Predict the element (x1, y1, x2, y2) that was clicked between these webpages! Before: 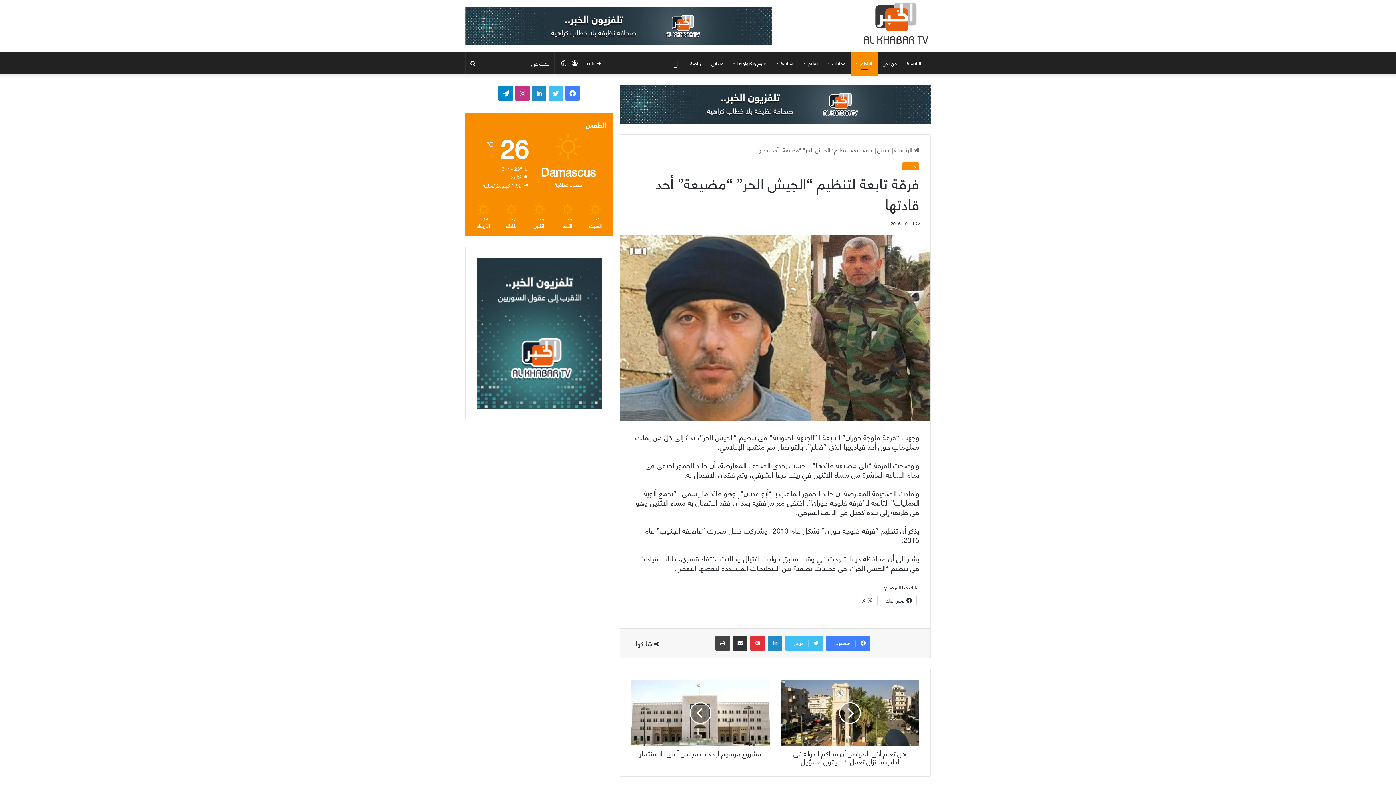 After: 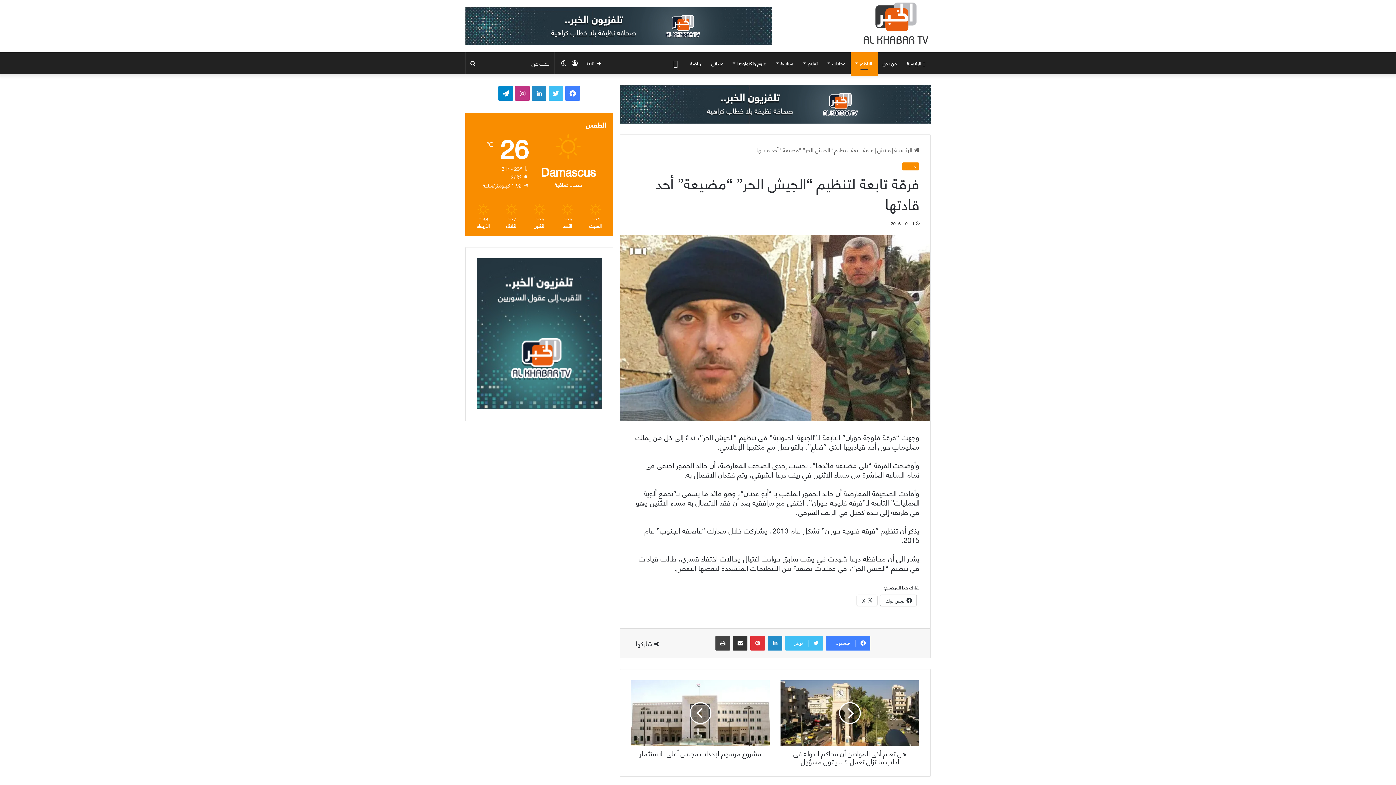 Action: bbox: (880, 595, 916, 606) label:  فيس بوك